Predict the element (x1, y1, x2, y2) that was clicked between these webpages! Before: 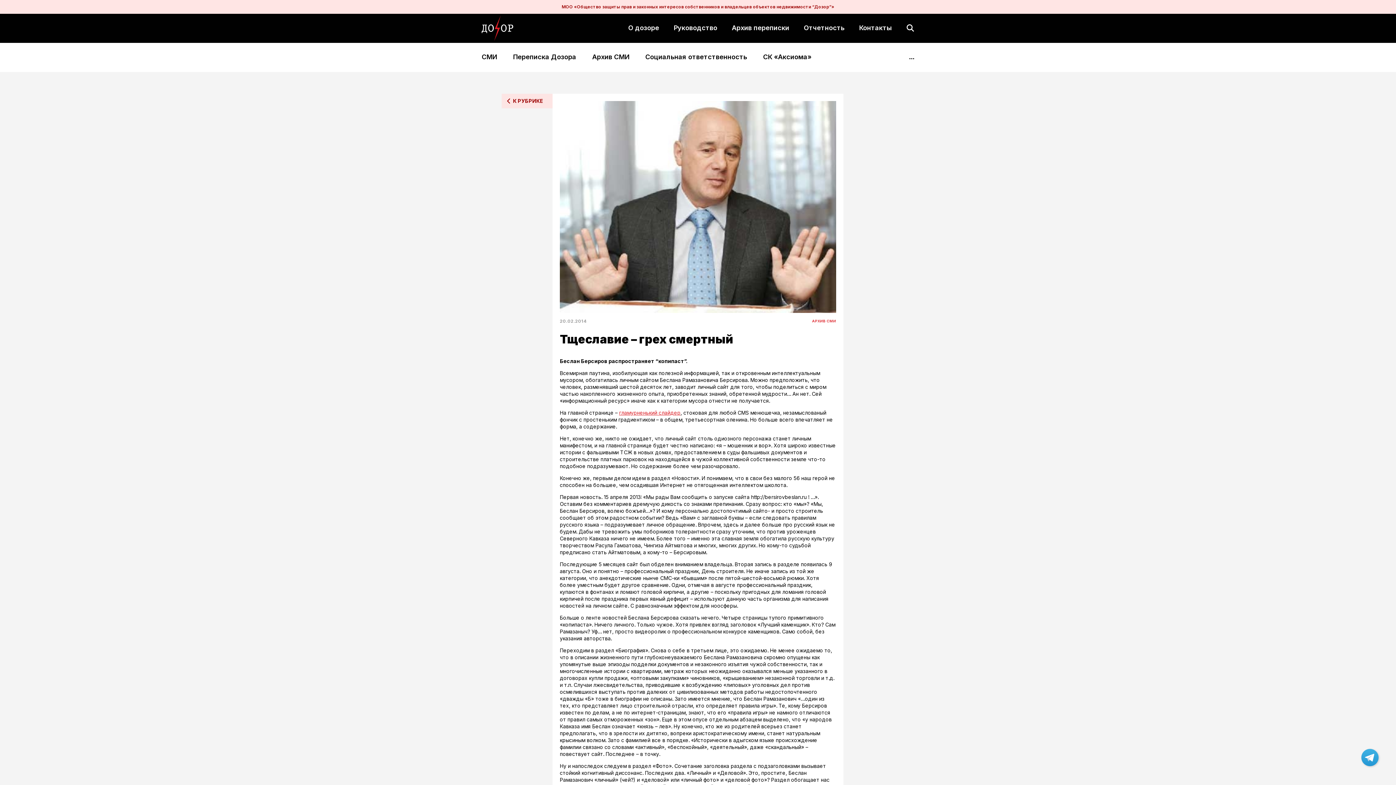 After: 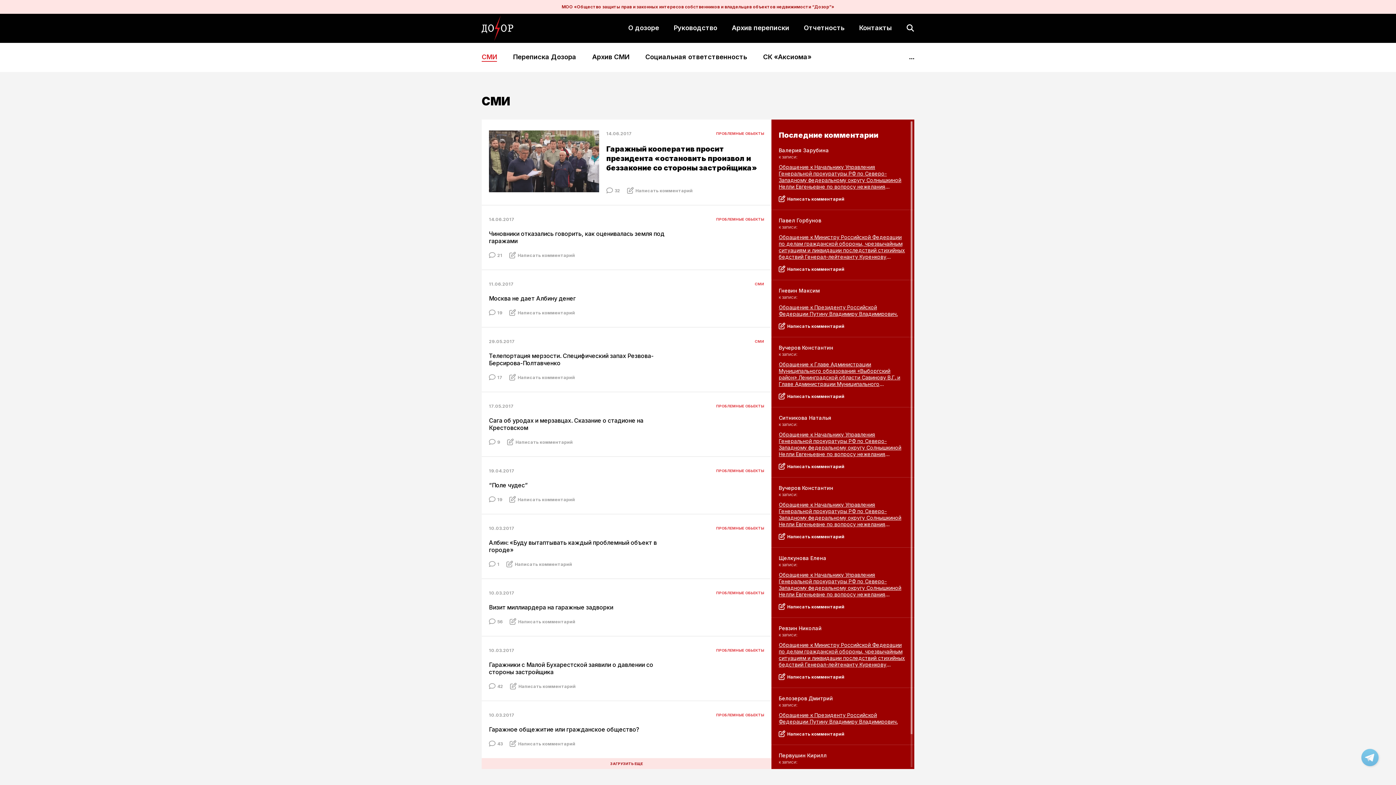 Action: label: СМИ bbox: (481, 53, 497, 61)